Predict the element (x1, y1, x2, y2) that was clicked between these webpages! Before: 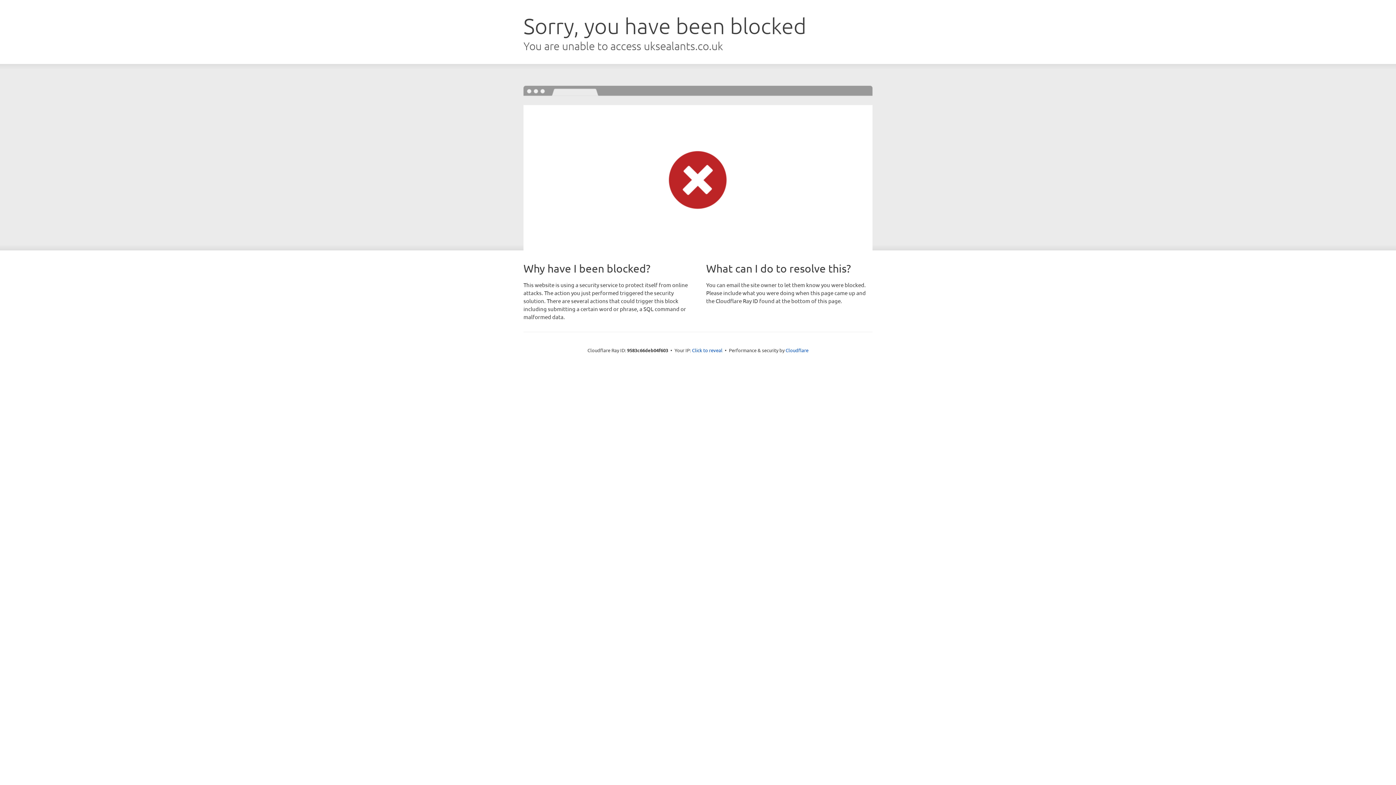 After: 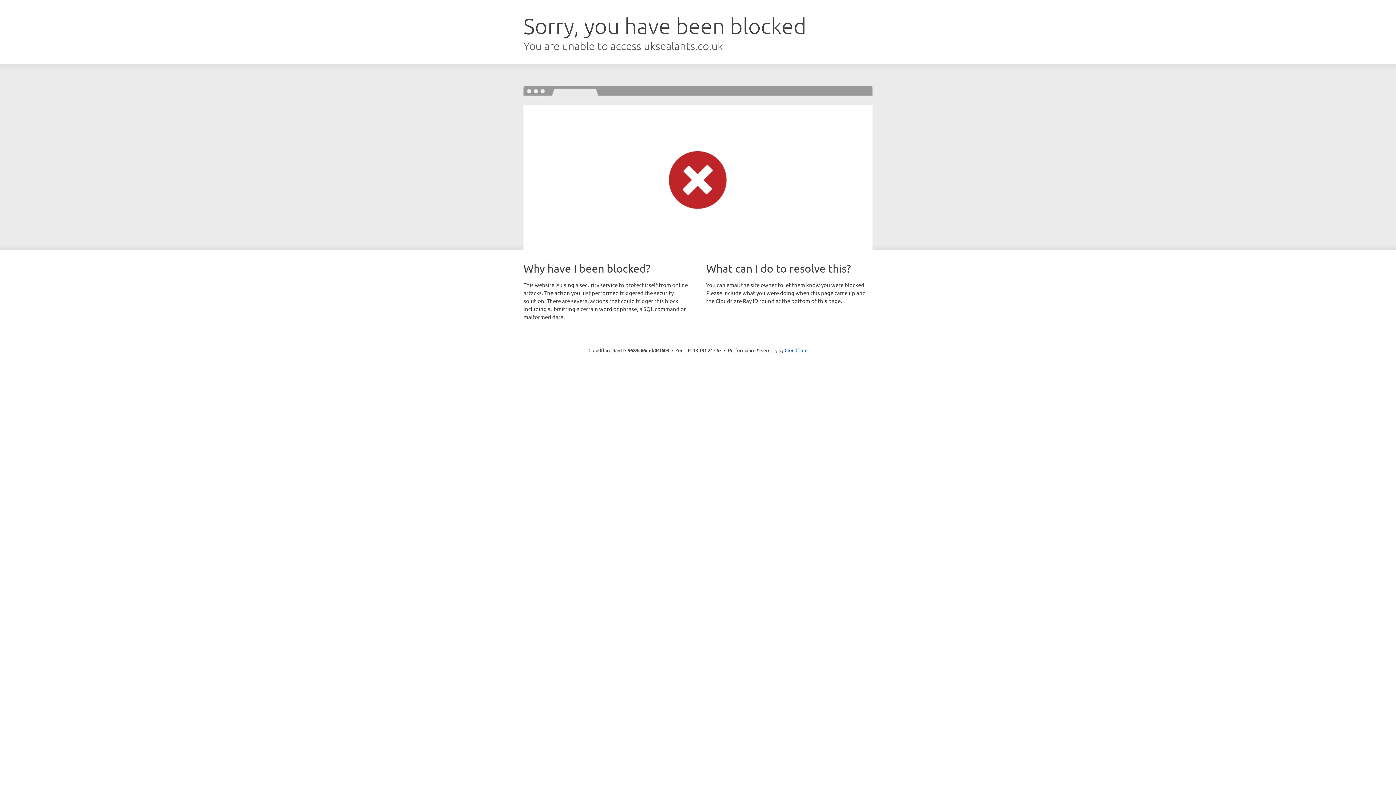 Action: label: Click to reveal bbox: (692, 346, 722, 353)